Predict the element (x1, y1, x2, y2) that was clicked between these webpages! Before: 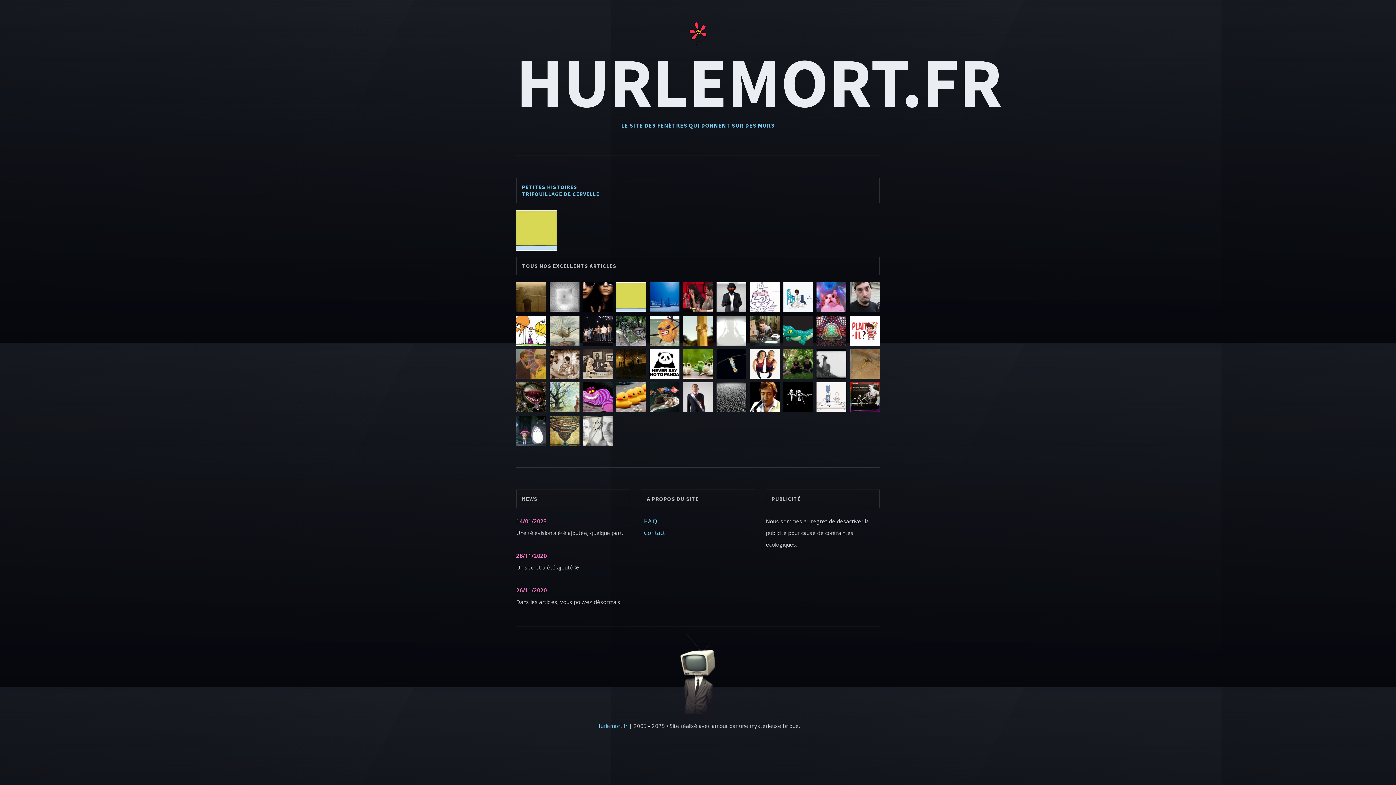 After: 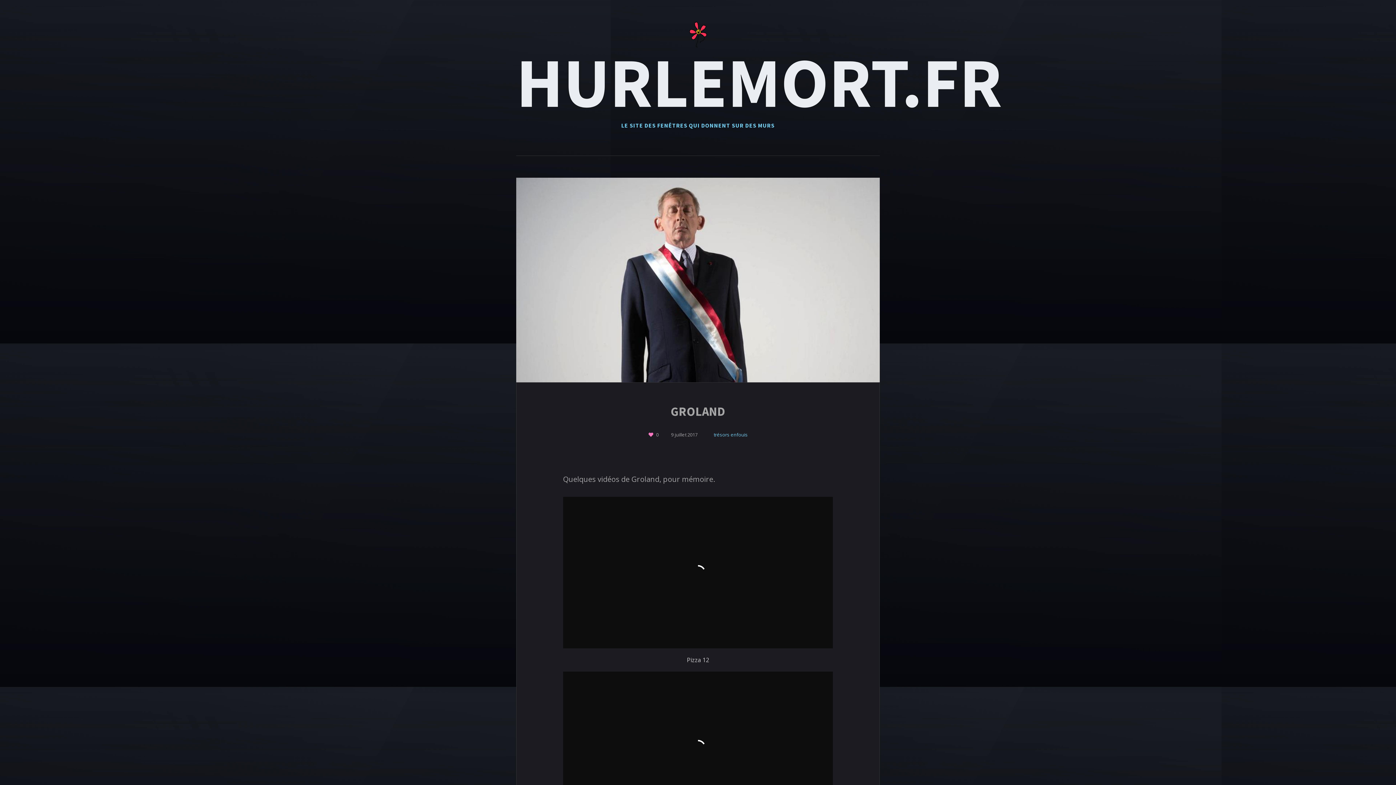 Action: bbox: (683, 382, 713, 412)